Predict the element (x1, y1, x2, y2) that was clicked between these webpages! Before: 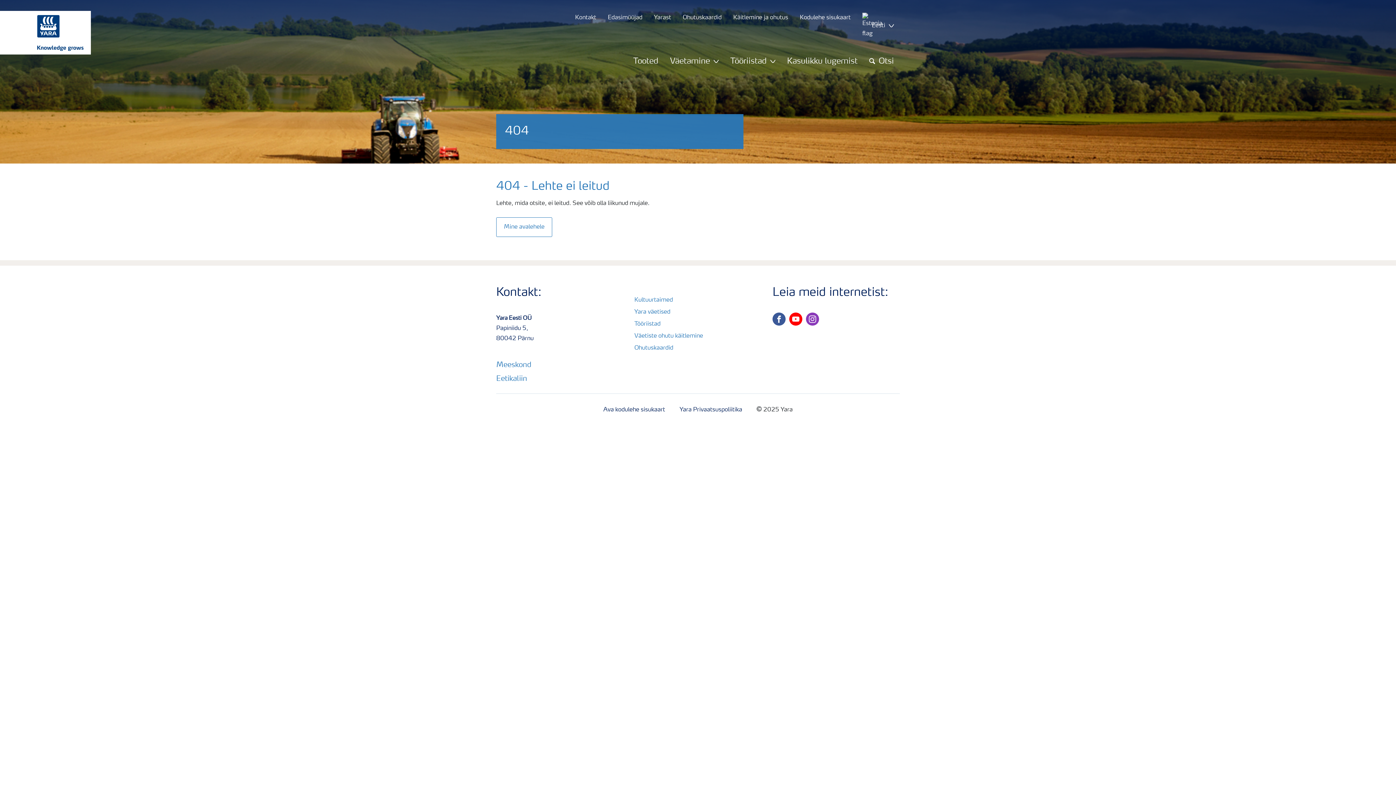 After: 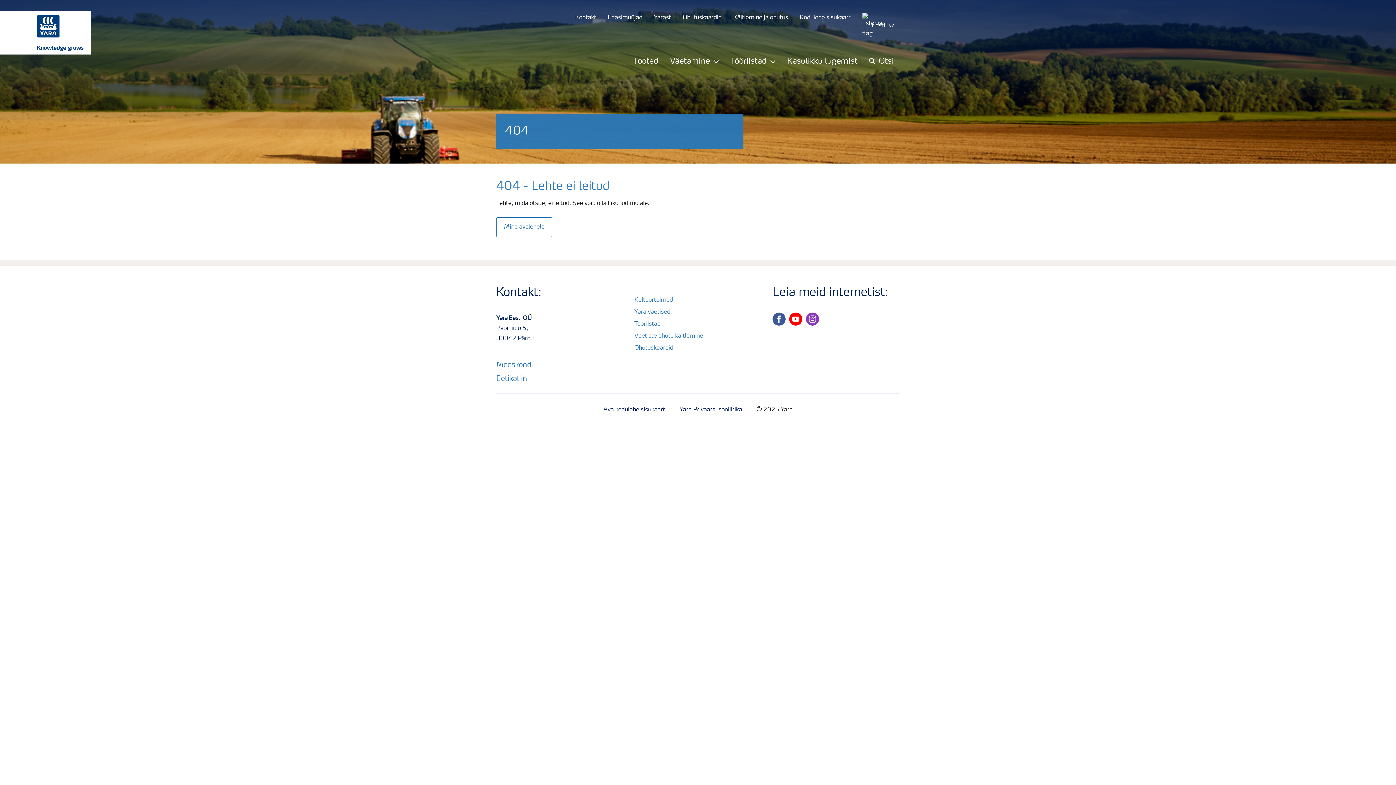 Action: bbox: (789, 312, 806, 329) label: youtube